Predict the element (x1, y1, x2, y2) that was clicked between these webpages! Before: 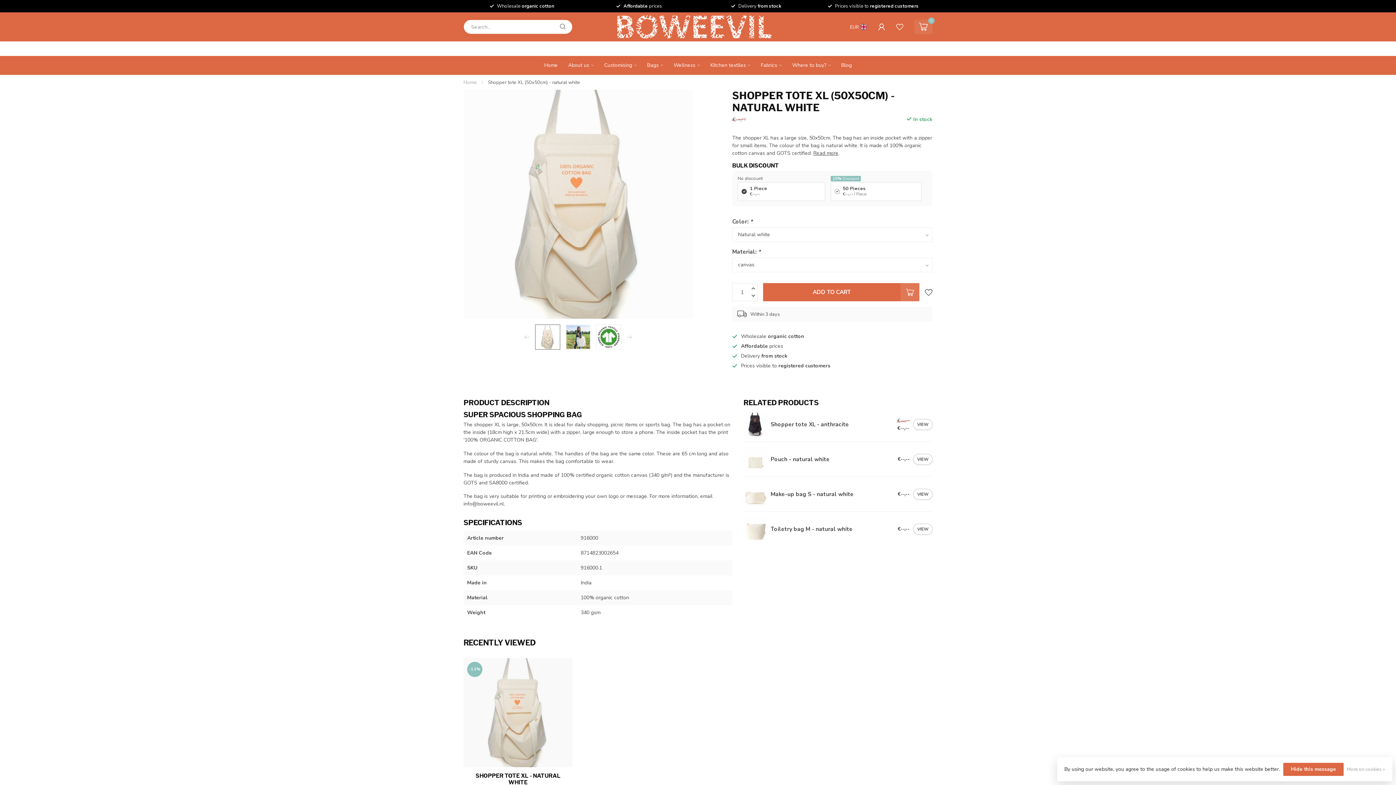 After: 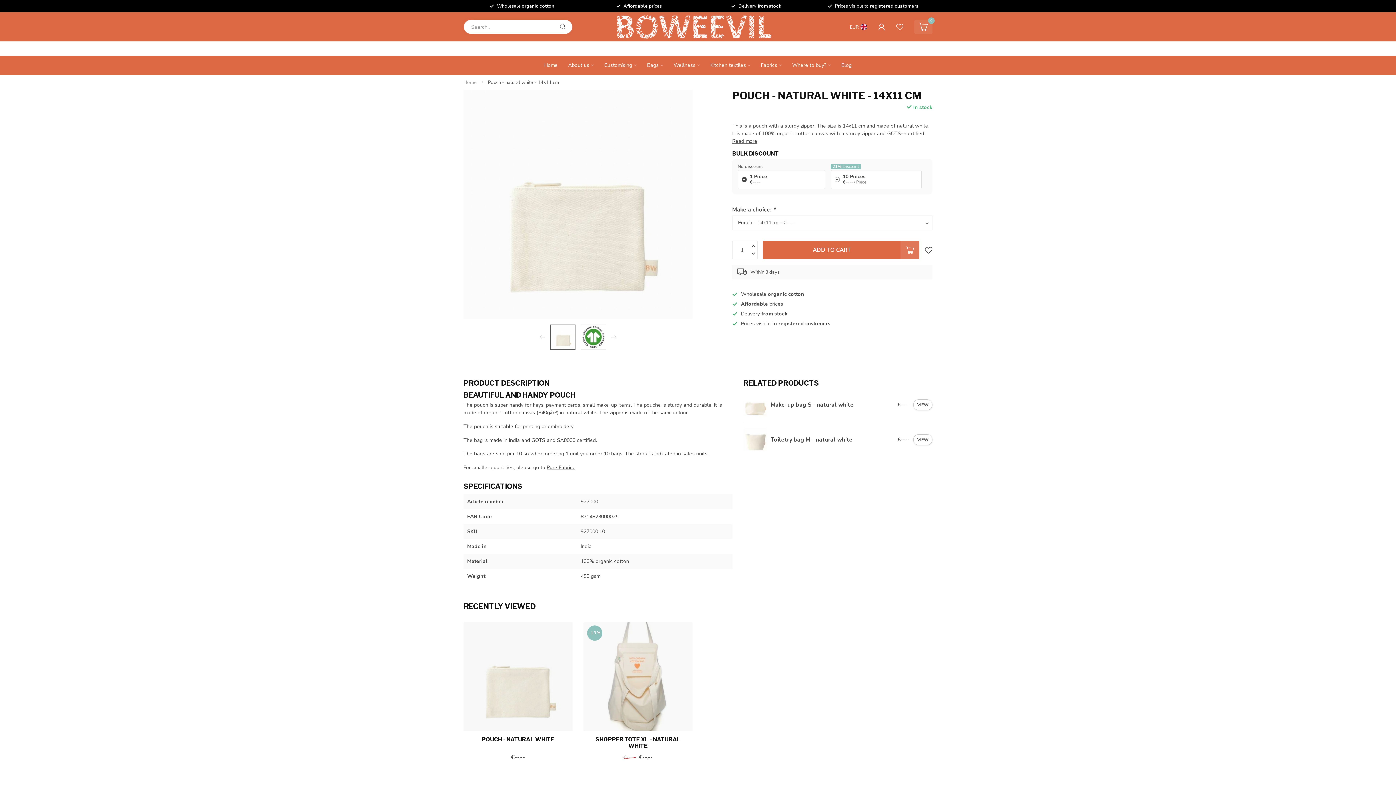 Action: label: VIEW bbox: (913, 454, 932, 464)